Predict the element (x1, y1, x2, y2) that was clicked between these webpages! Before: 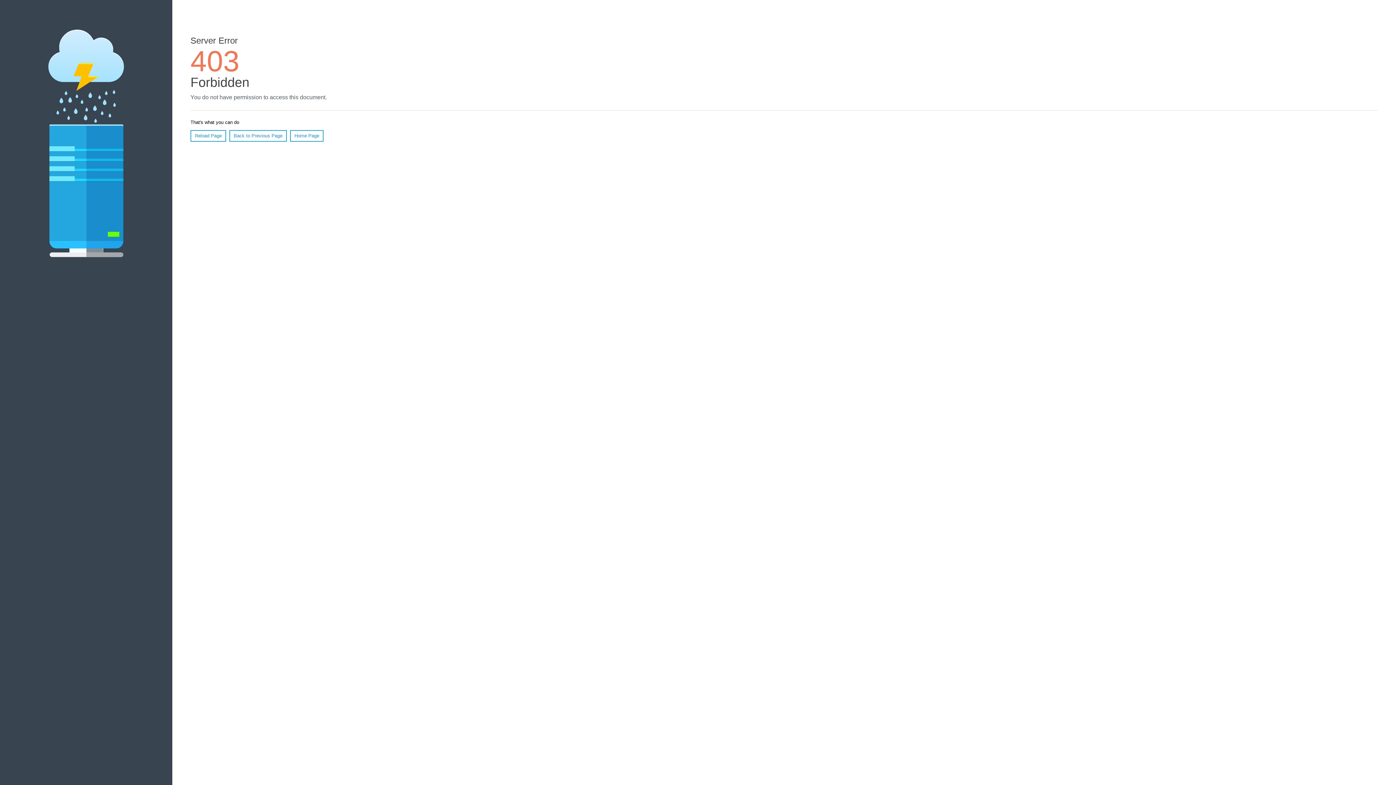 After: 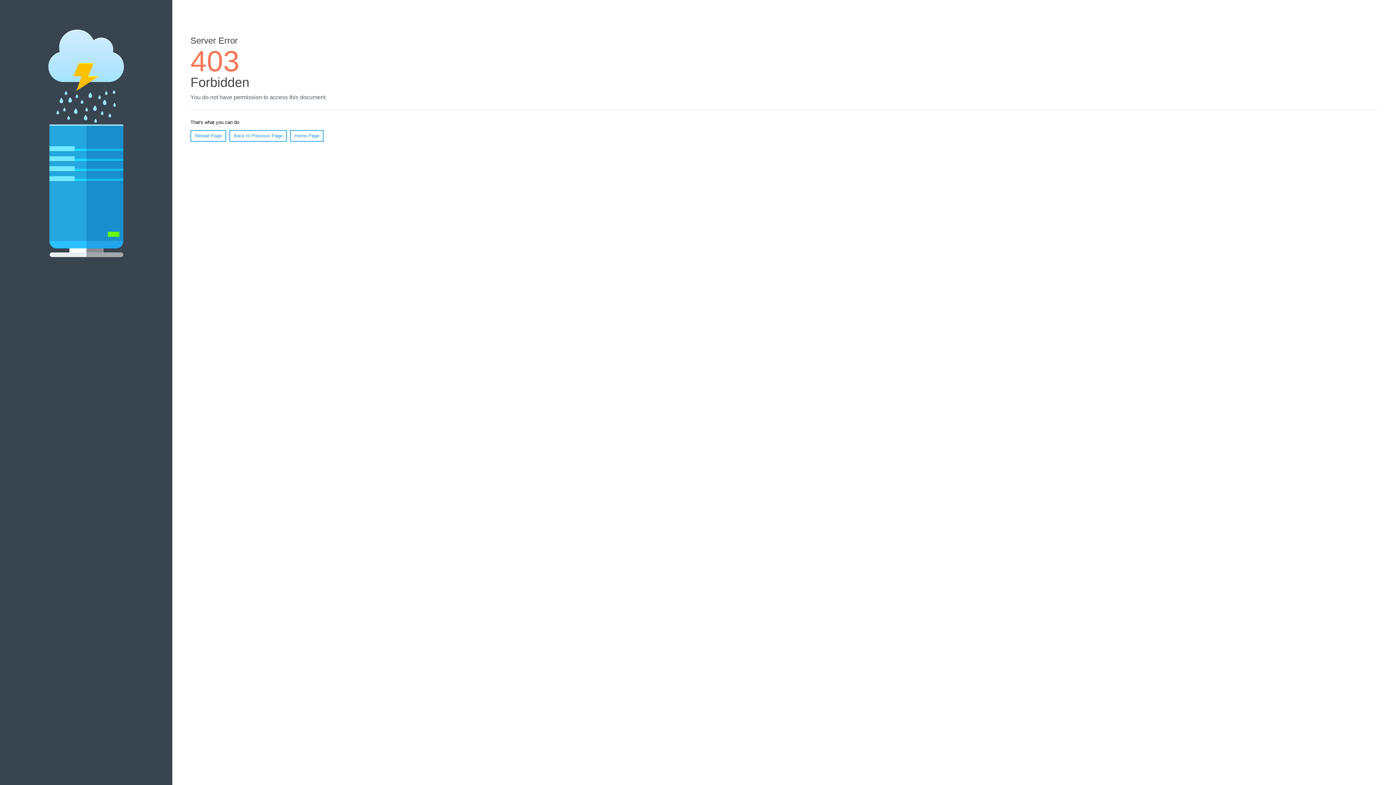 Action: bbox: (290, 130, 323, 141) label: Home Page